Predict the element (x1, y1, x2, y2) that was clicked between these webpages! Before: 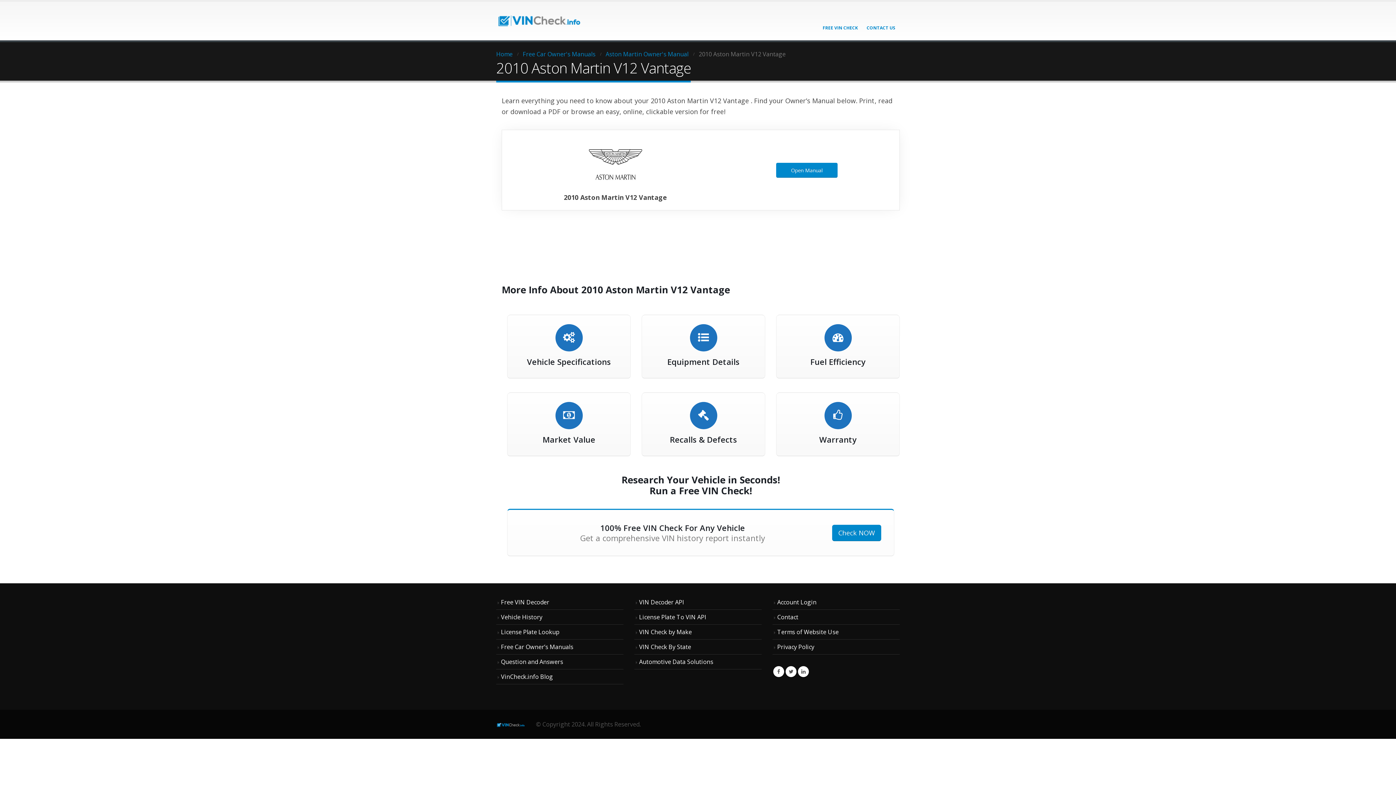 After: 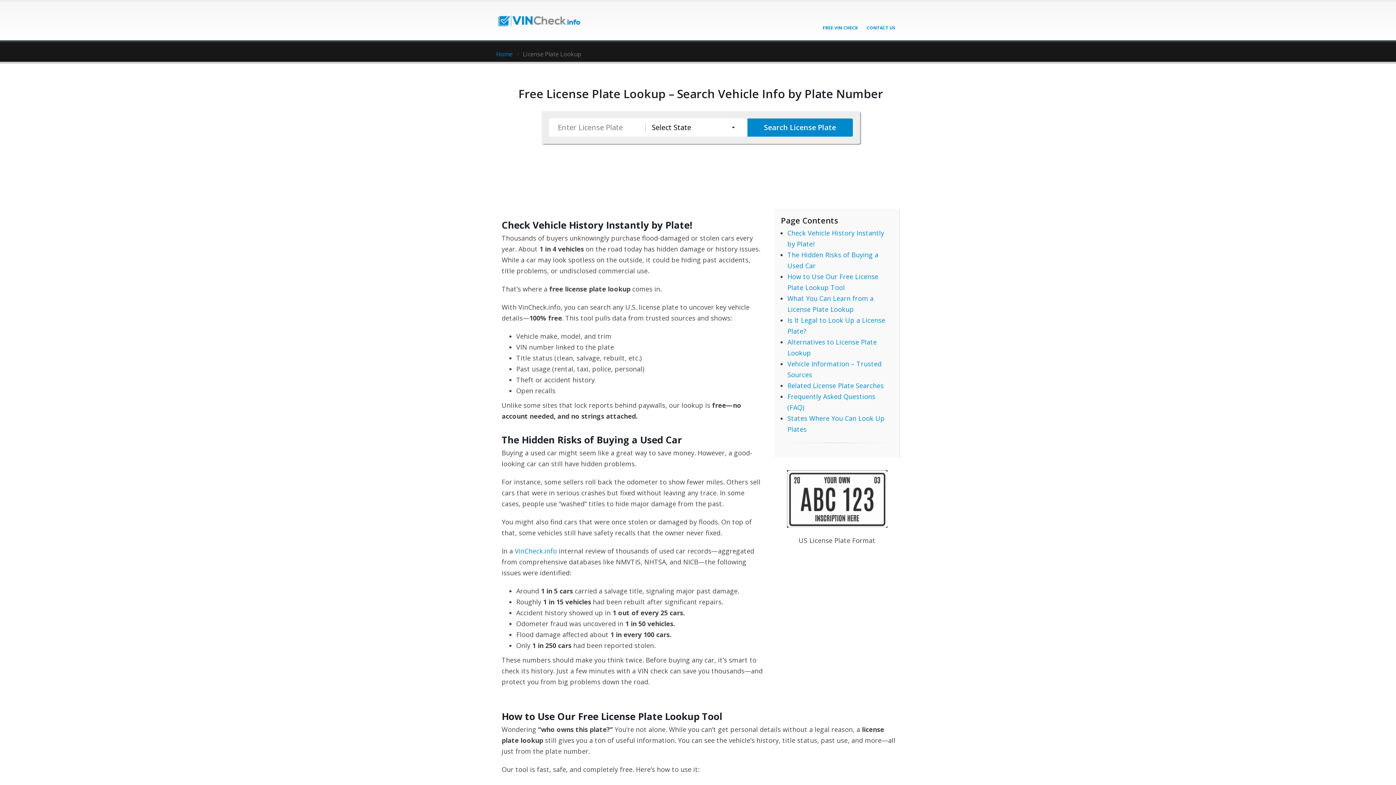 Action: label: License Plate Lookup bbox: (501, 628, 559, 636)